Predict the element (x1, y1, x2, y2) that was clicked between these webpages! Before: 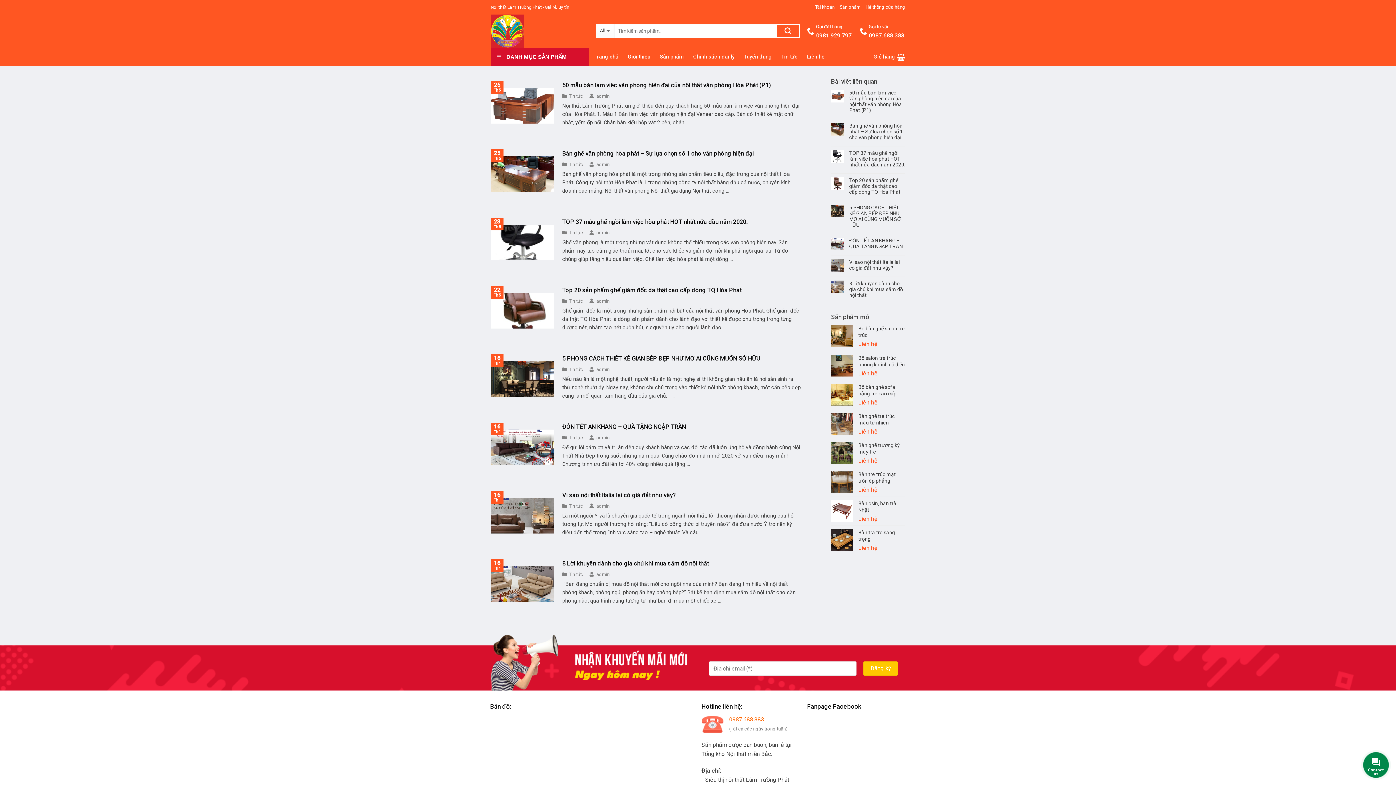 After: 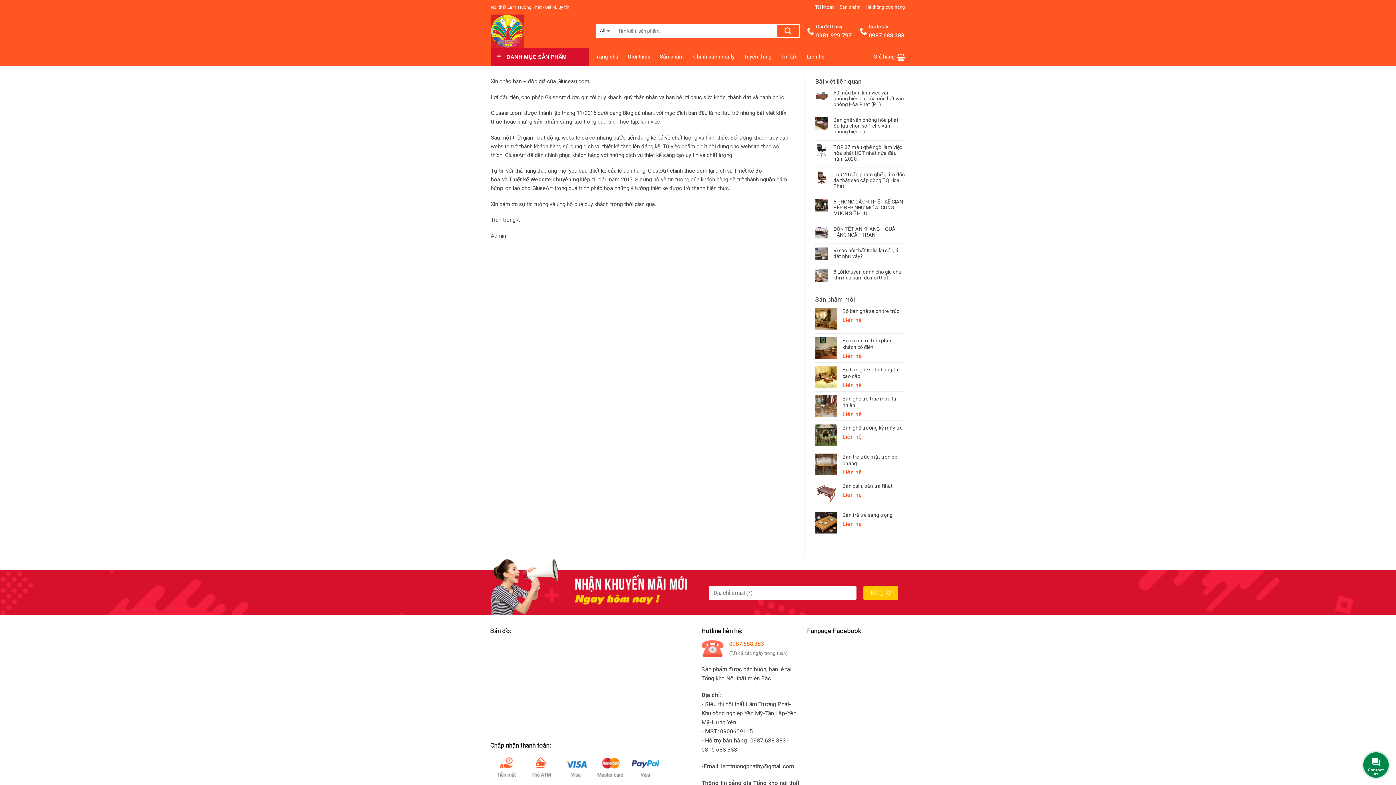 Action: bbox: (628, 50, 650, 63) label: Giới thiệu